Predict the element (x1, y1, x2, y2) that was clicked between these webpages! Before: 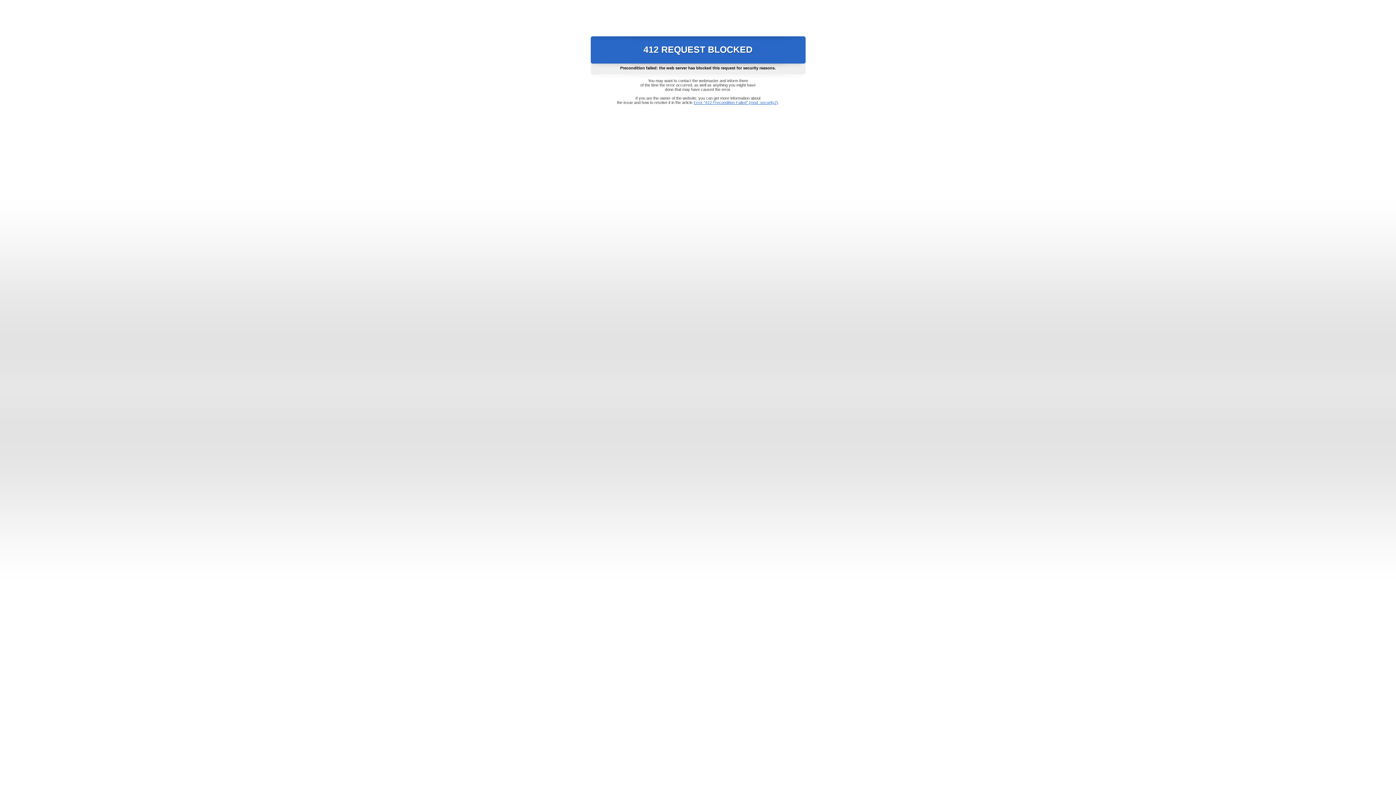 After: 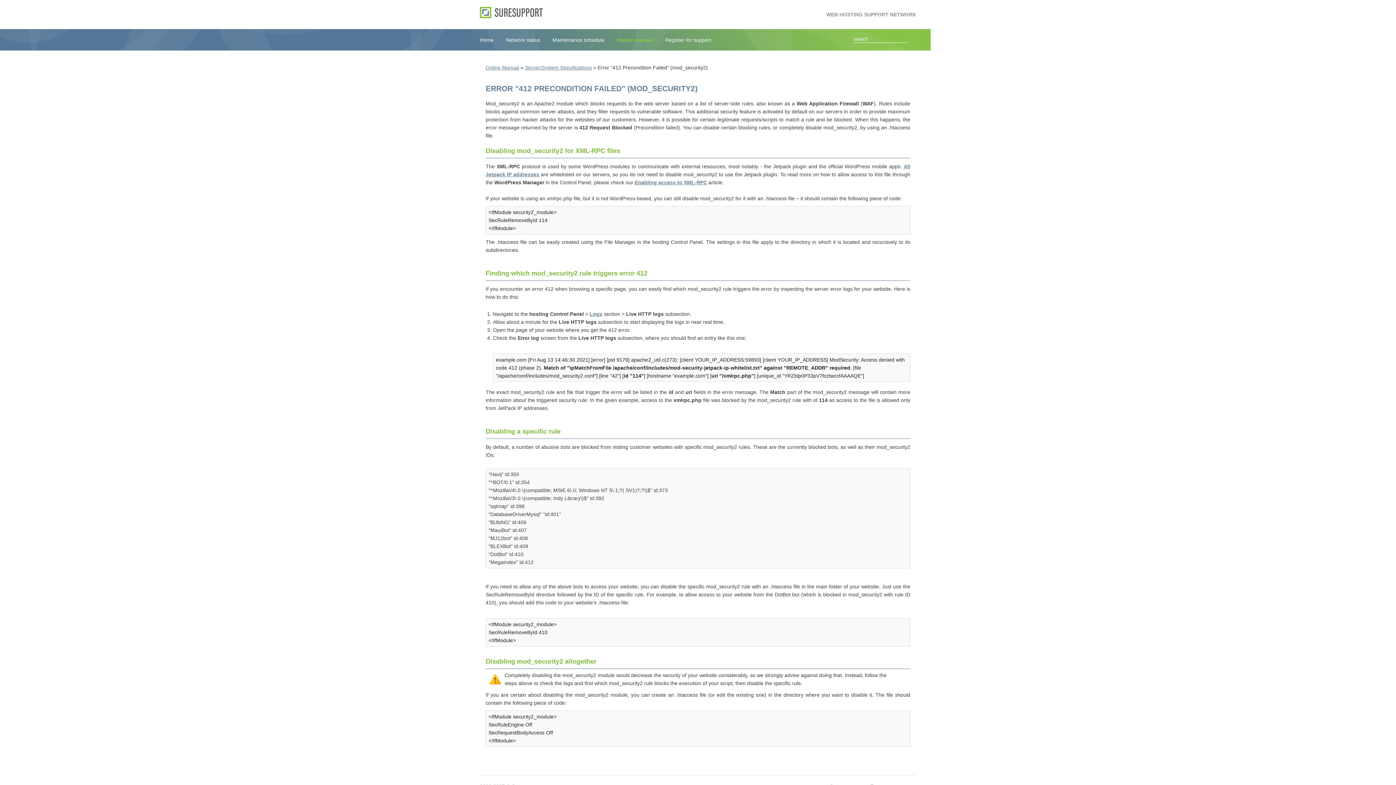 Action: label: Error "412 Precondition Failed" (mod_security2) bbox: (693, 100, 778, 104)